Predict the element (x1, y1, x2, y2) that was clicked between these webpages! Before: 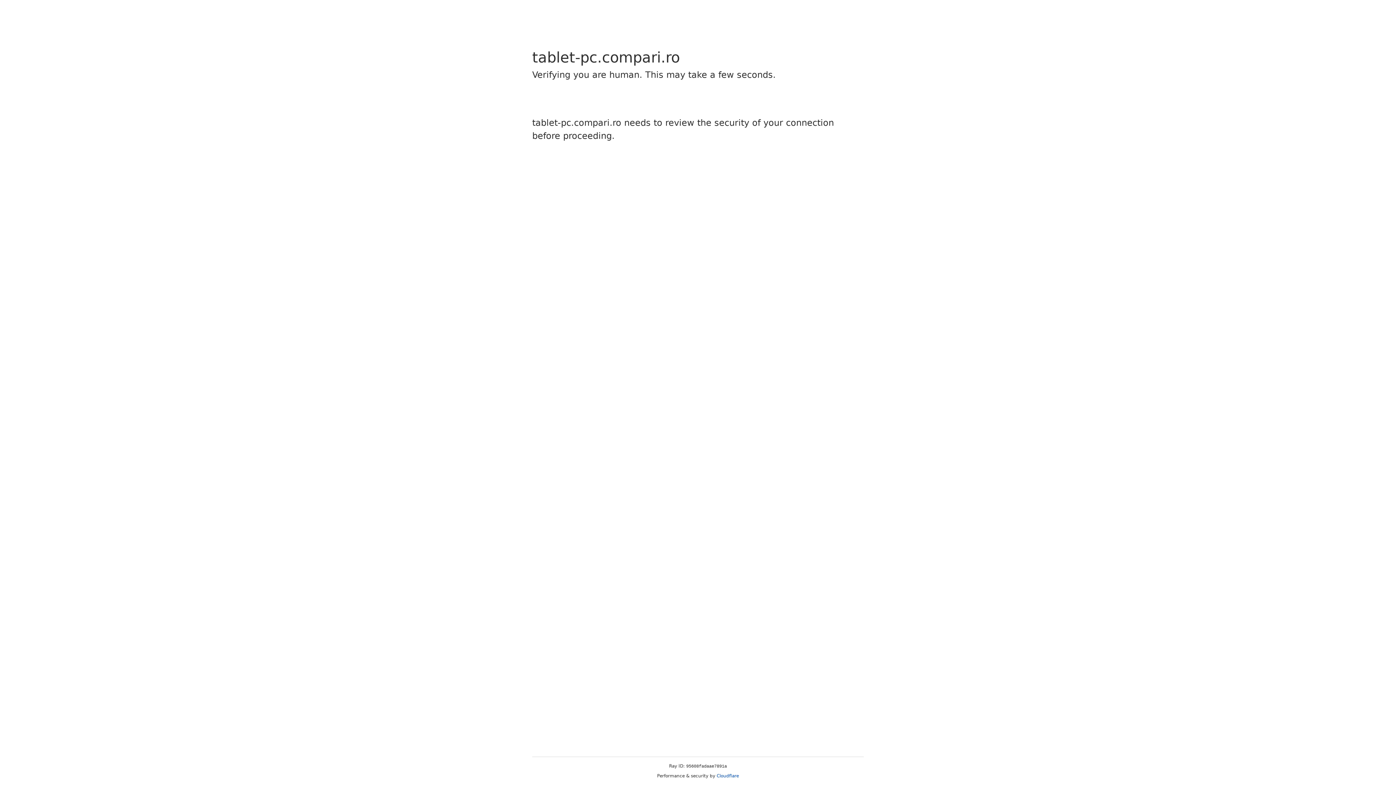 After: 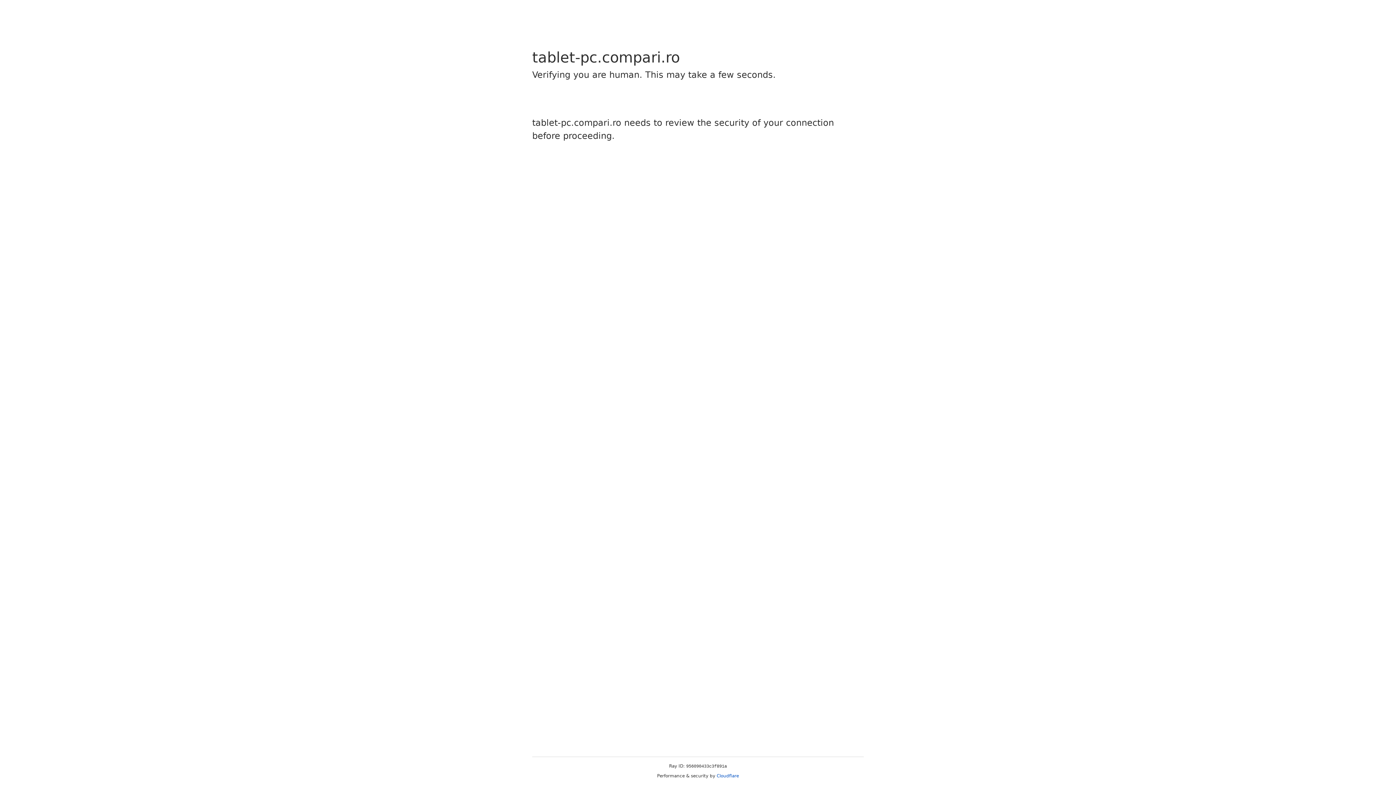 Action: bbox: (716, 773, 739, 778) label: Cloudflare